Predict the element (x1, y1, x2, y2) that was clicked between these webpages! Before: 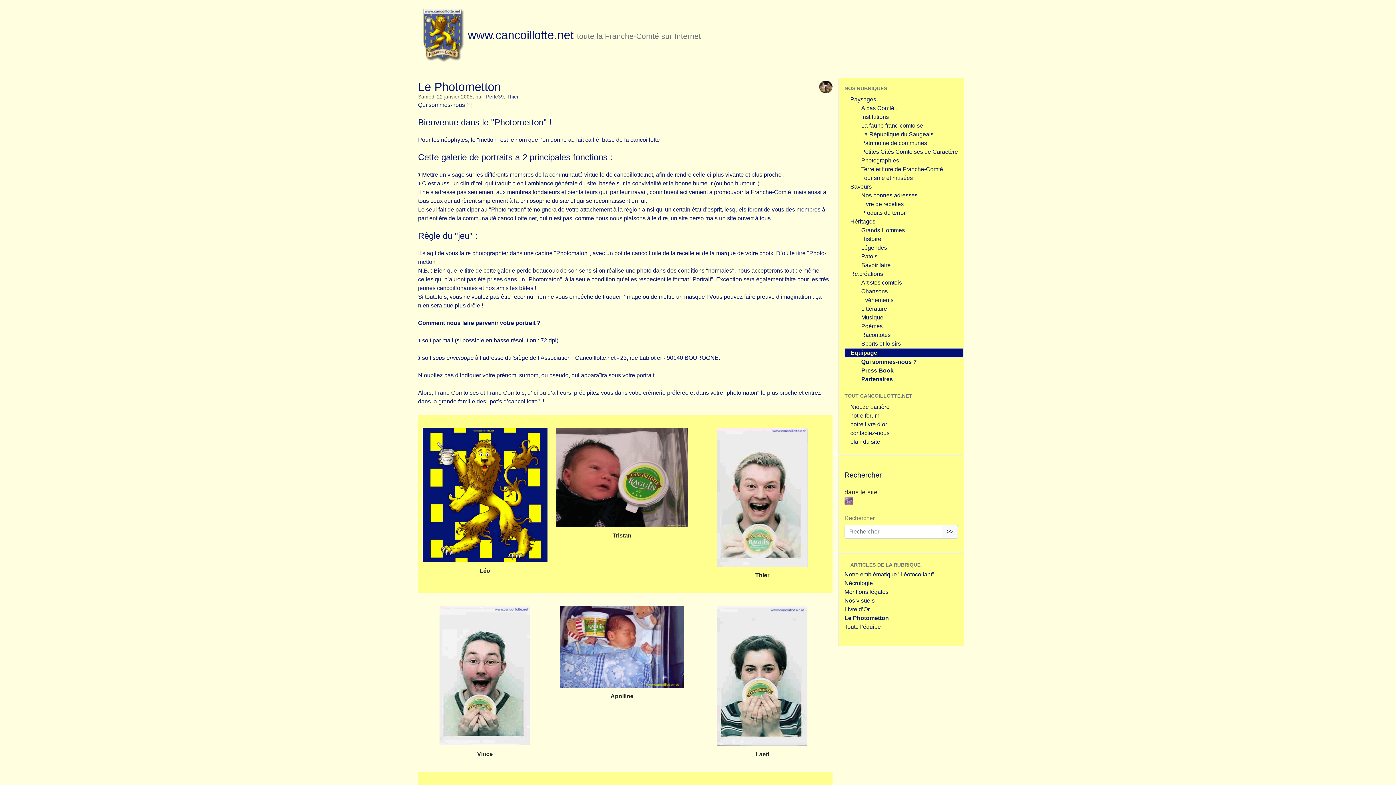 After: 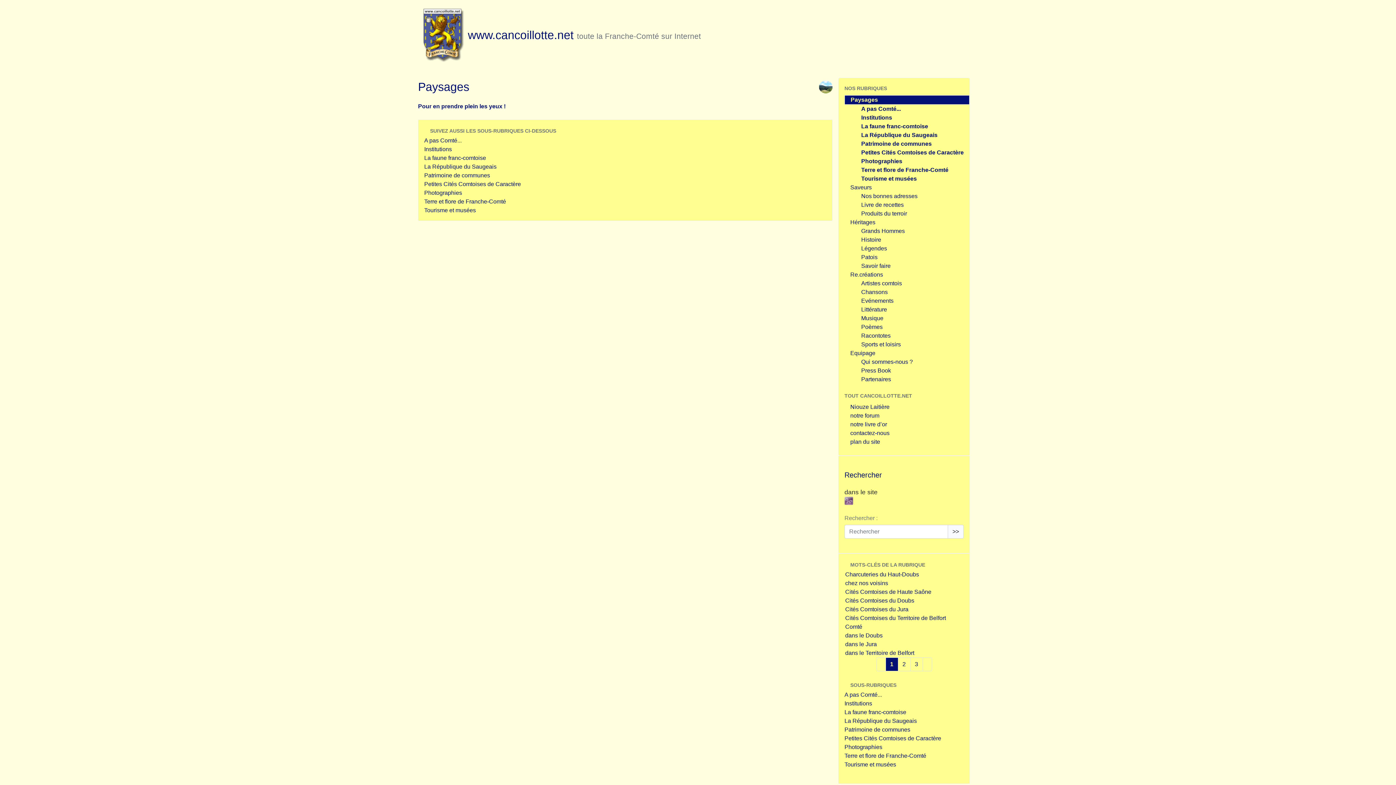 Action: label: Paysages bbox: (844, 95, 964, 104)